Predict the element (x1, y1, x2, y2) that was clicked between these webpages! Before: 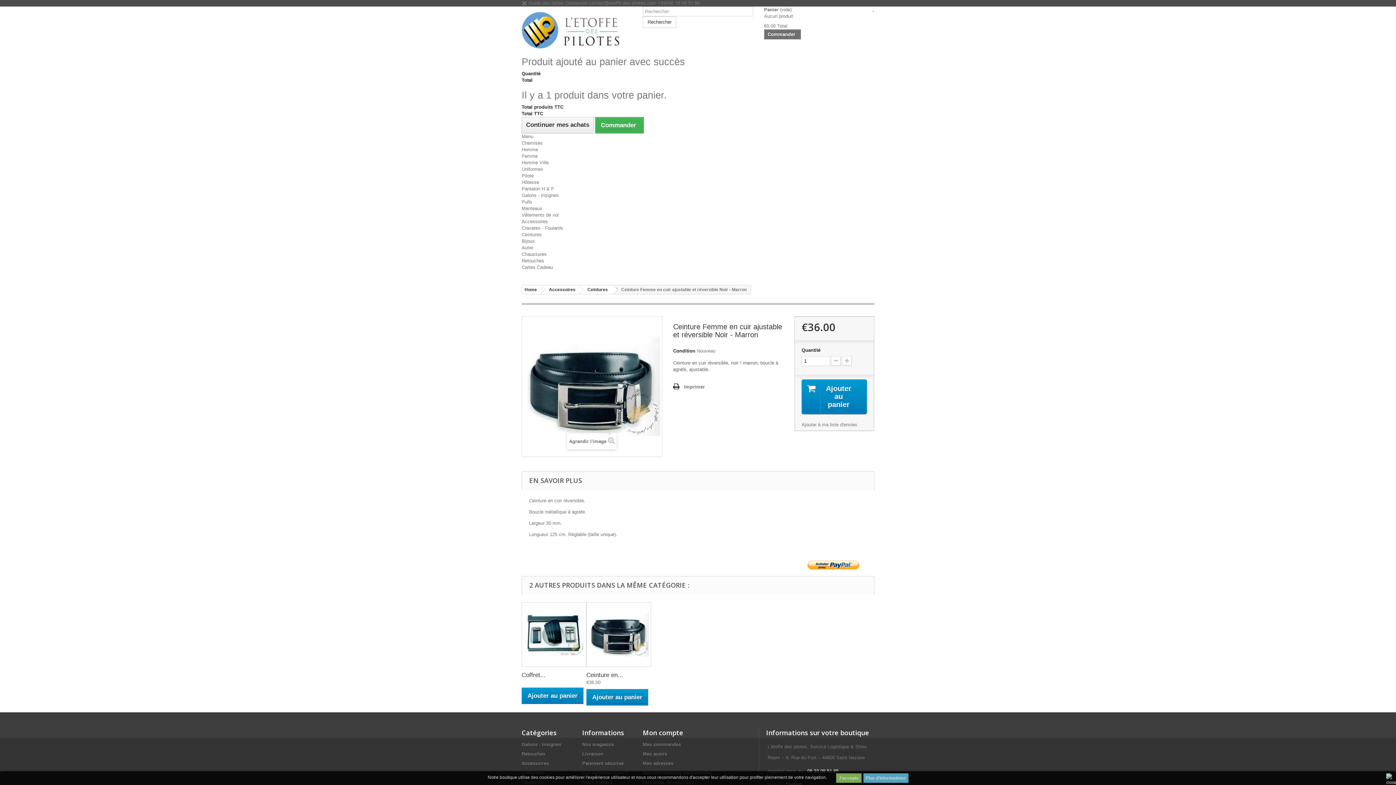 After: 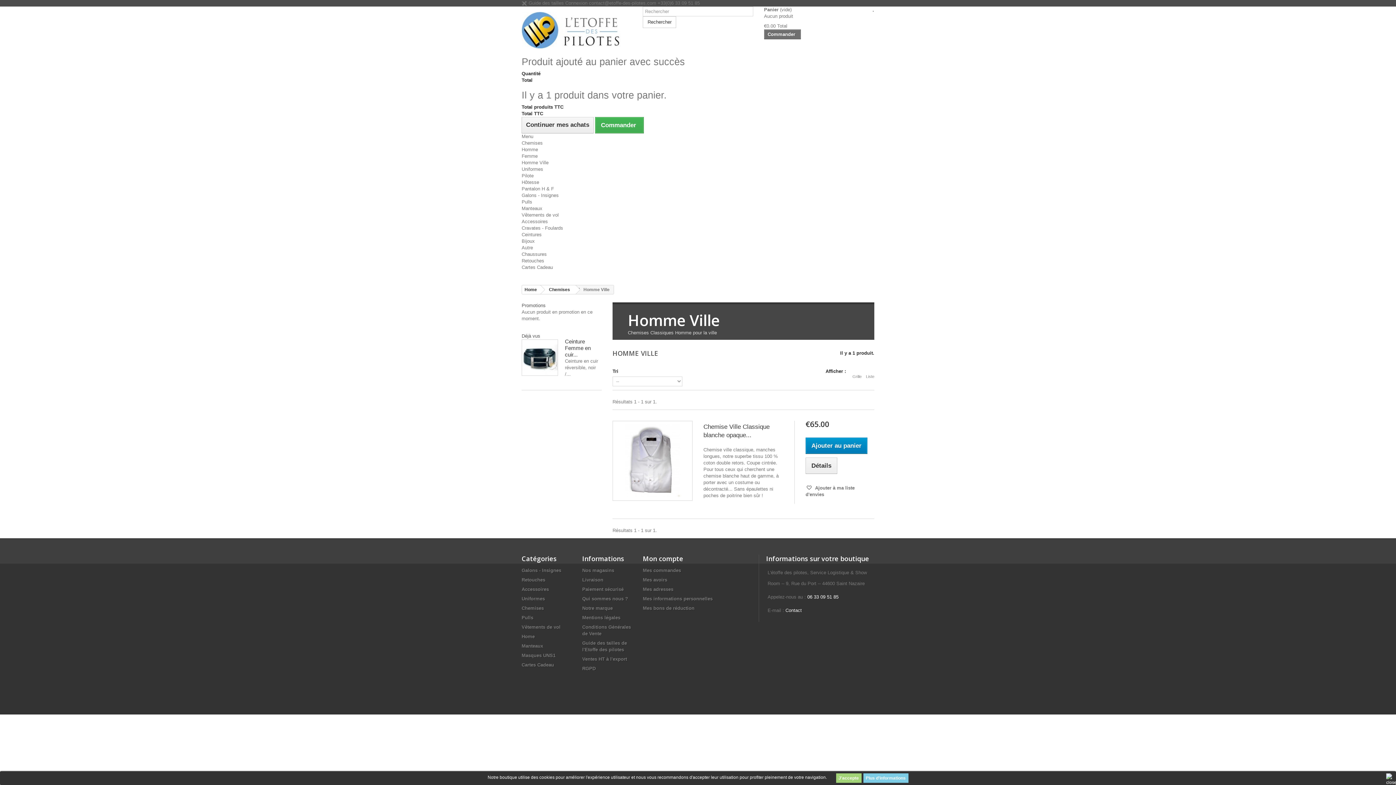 Action: bbox: (521, 160, 548, 165) label: Homme Ville